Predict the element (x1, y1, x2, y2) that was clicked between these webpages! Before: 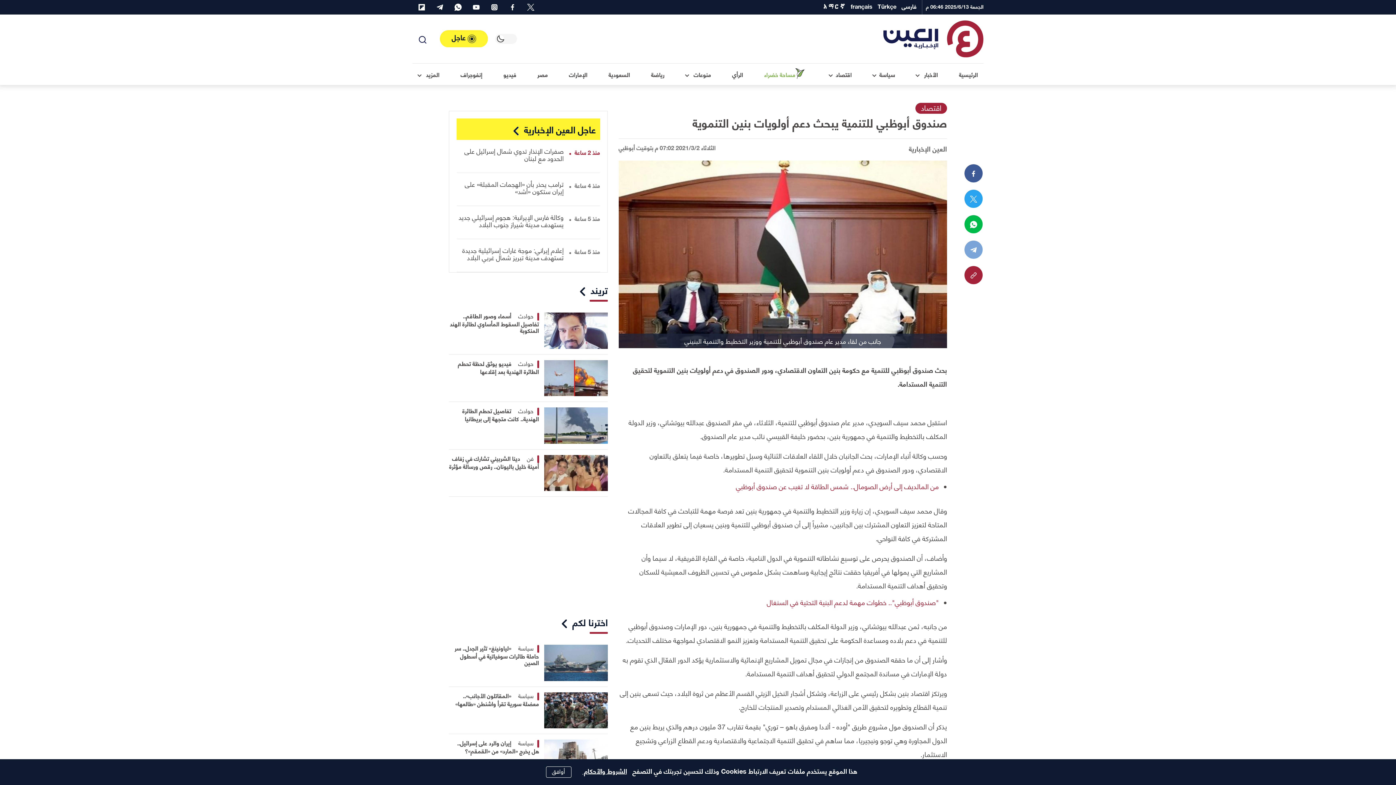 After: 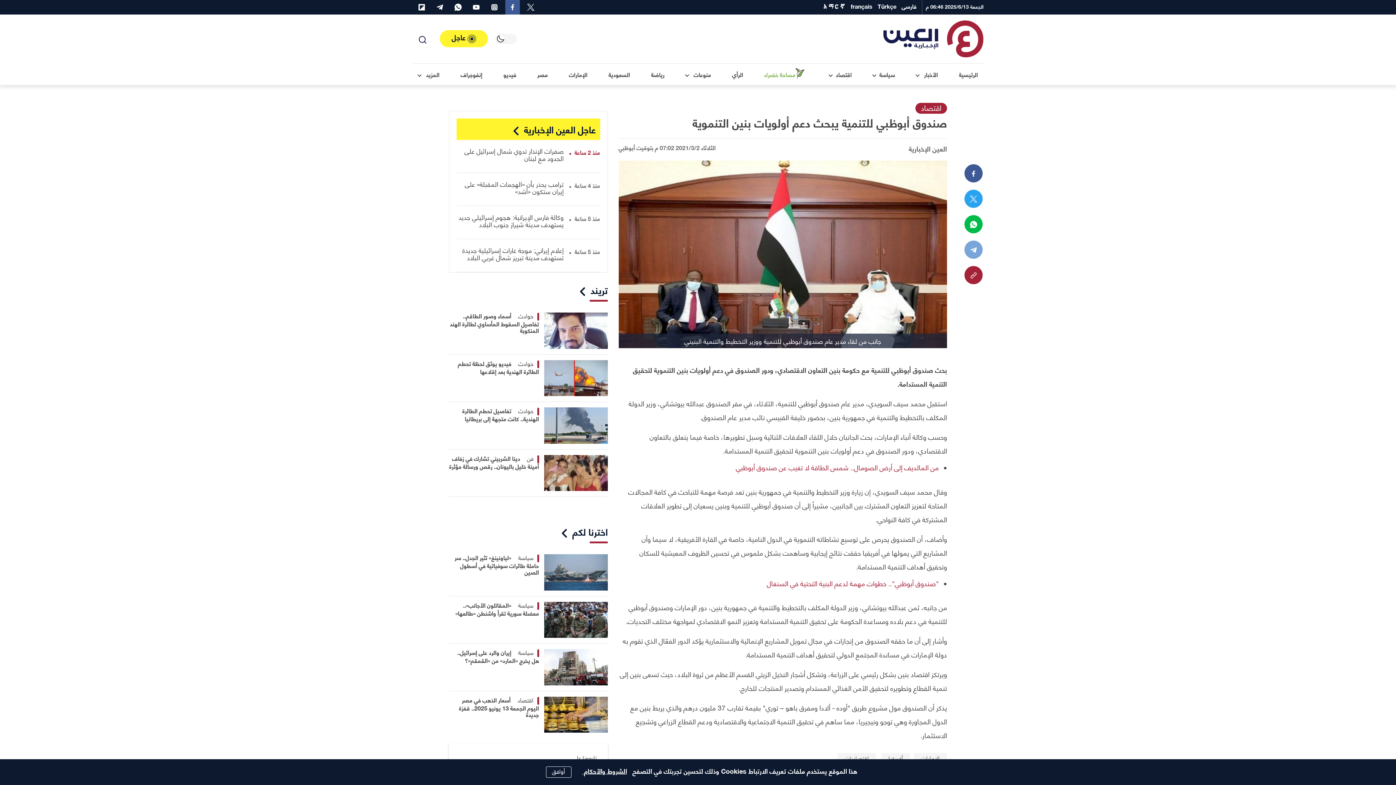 Action: label: twitter bbox: (505, 0, 520, 14)